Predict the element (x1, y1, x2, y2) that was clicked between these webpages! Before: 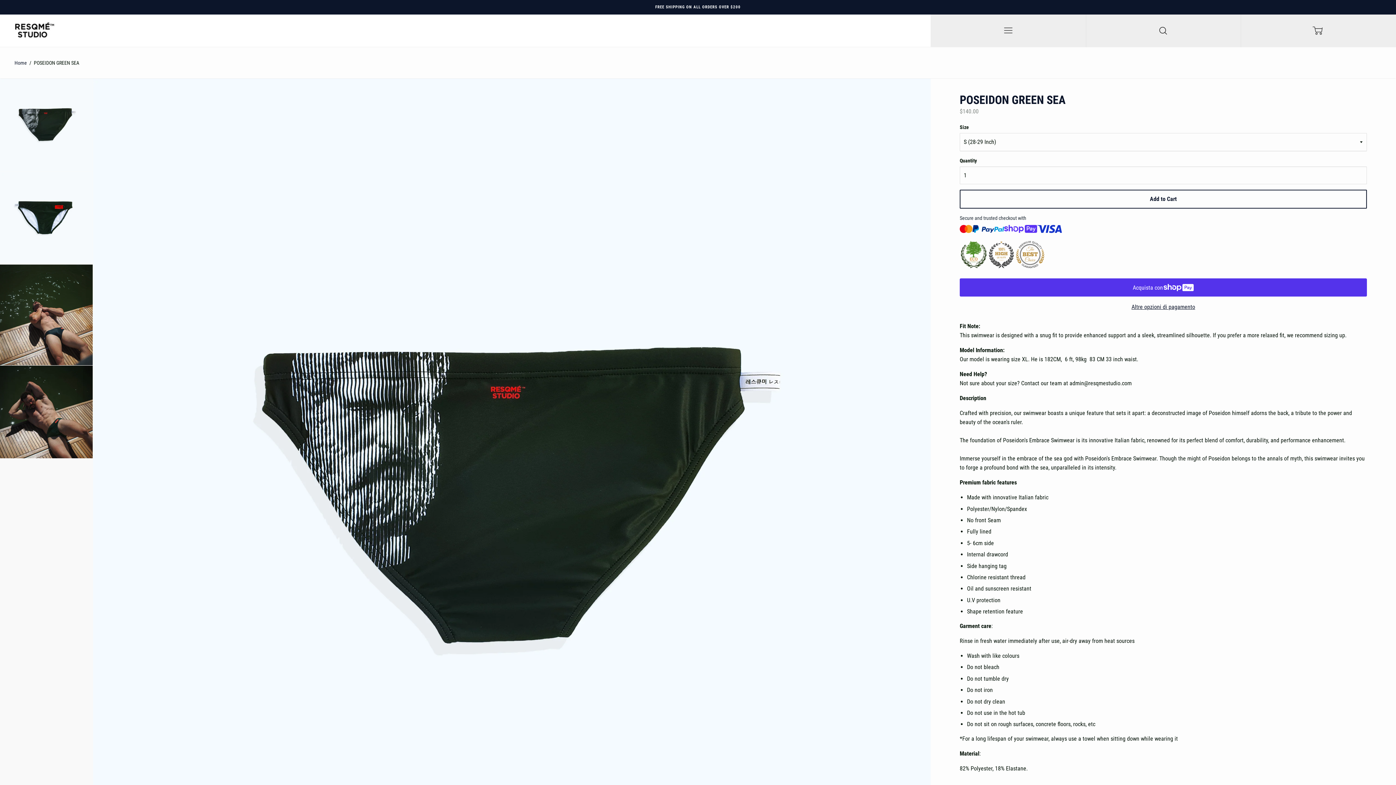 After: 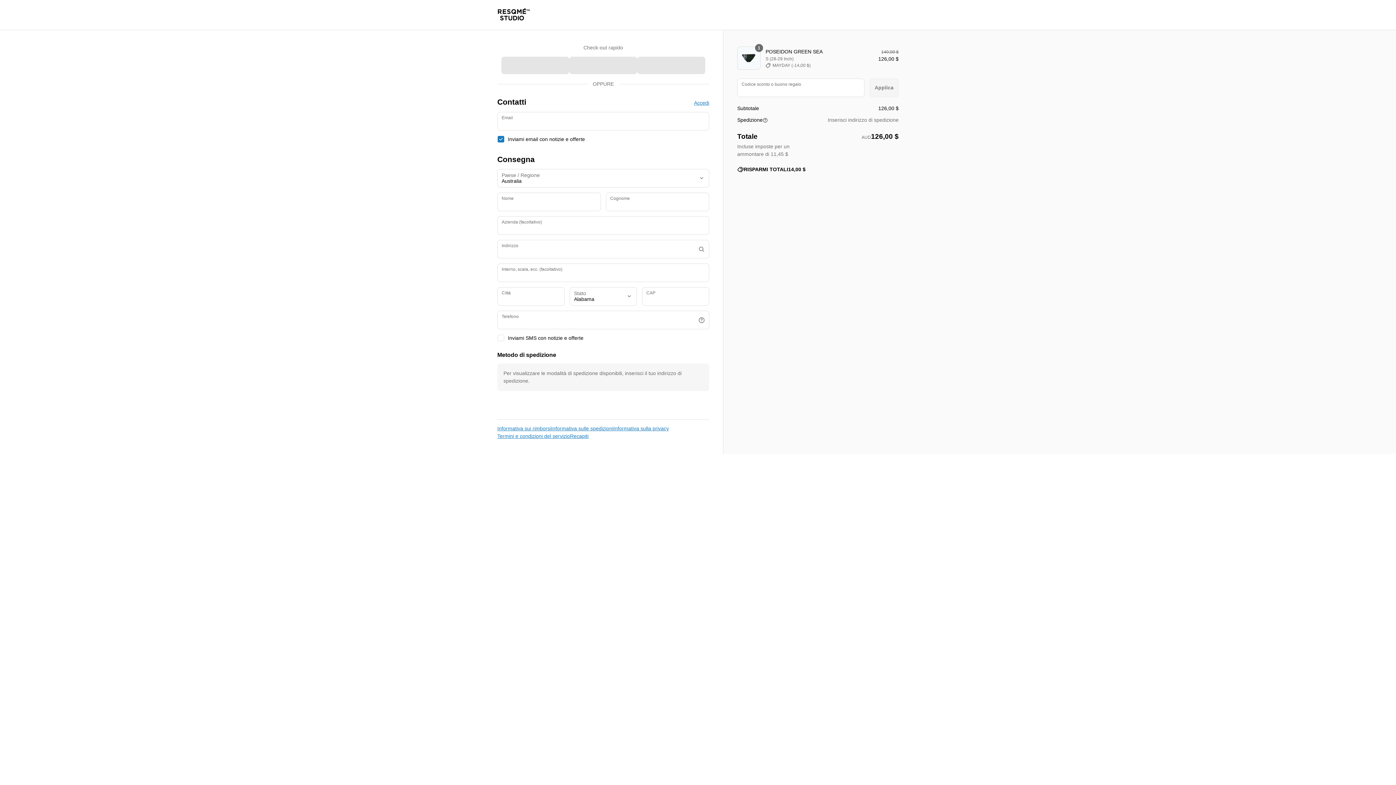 Action: bbox: (959, 302, 1367, 311) label: Altre opzioni di pagamento